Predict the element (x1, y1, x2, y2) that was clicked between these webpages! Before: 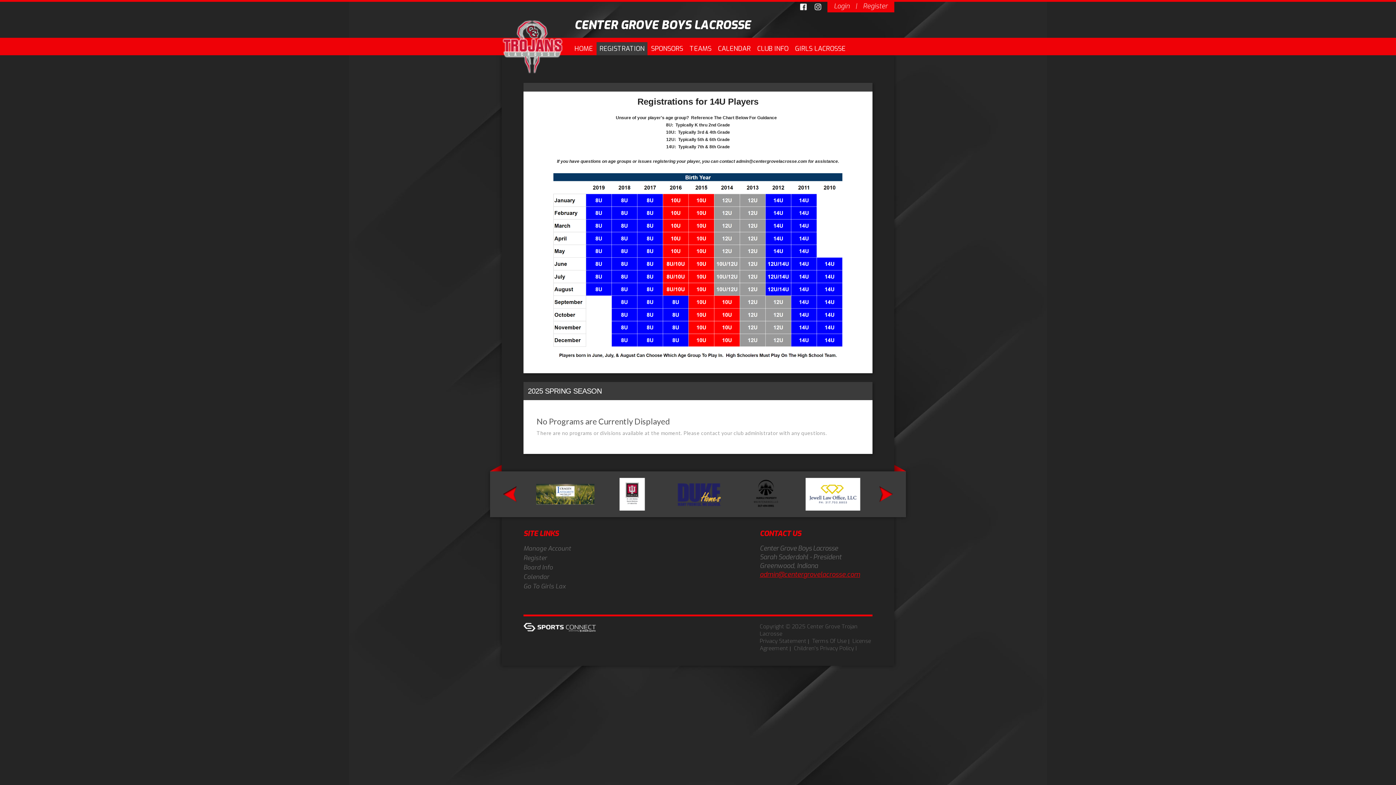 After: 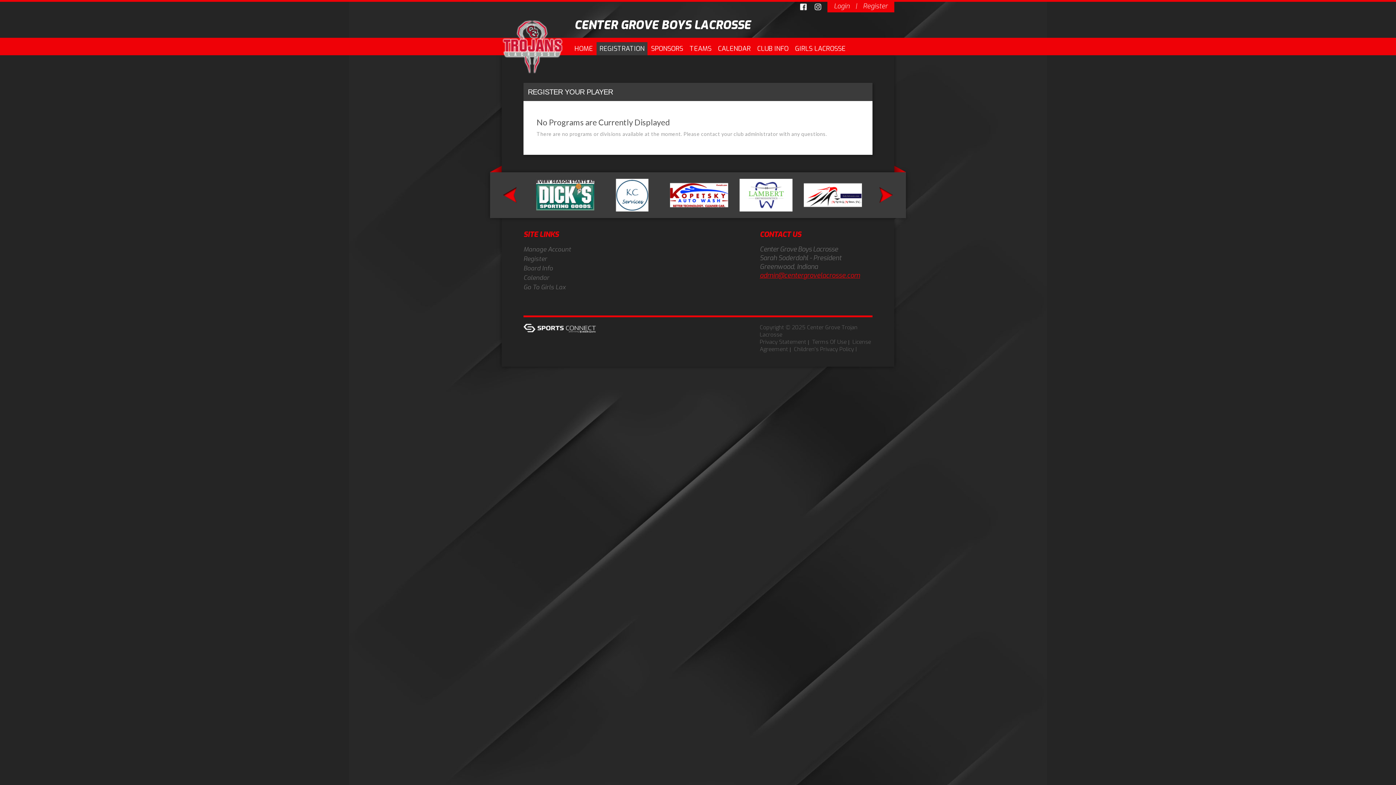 Action: bbox: (523, 554, 547, 562) label: Register